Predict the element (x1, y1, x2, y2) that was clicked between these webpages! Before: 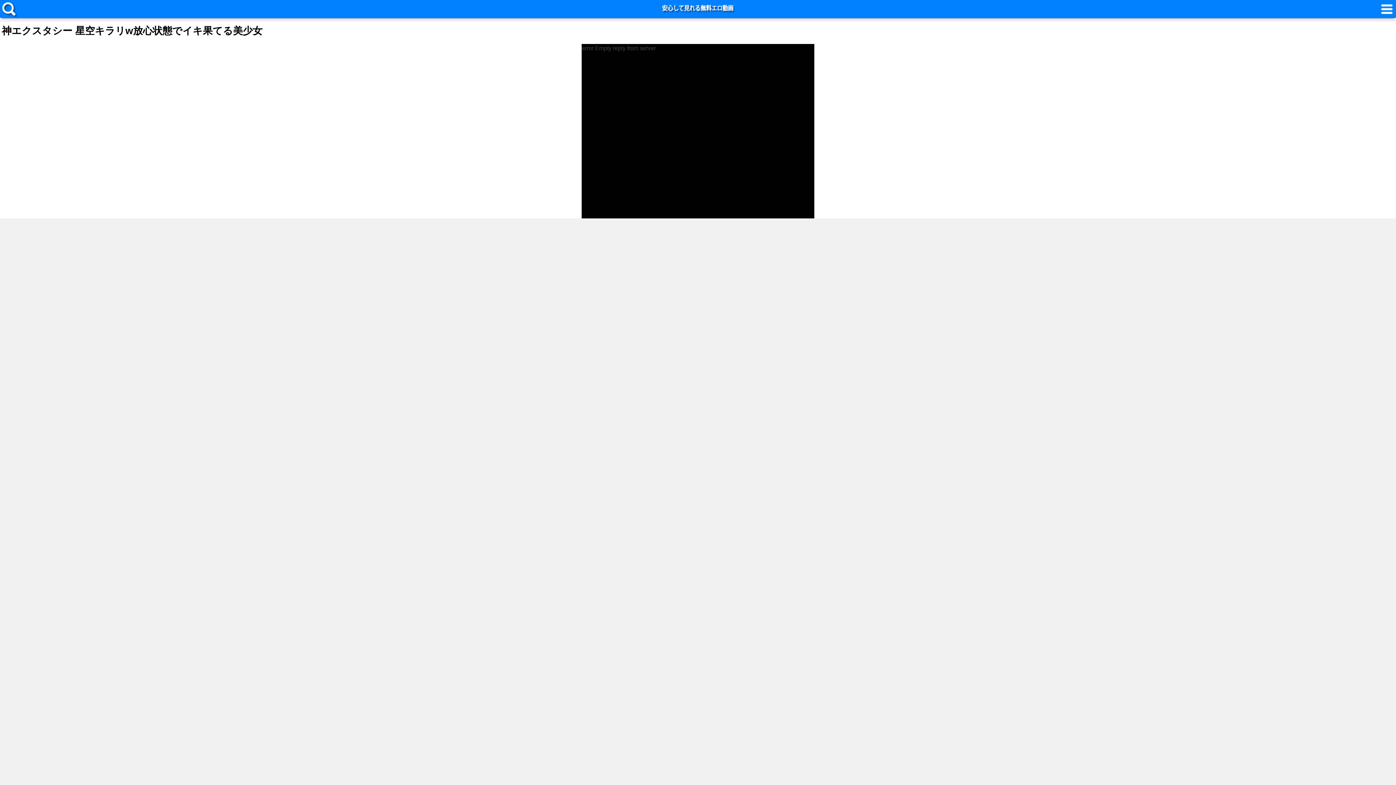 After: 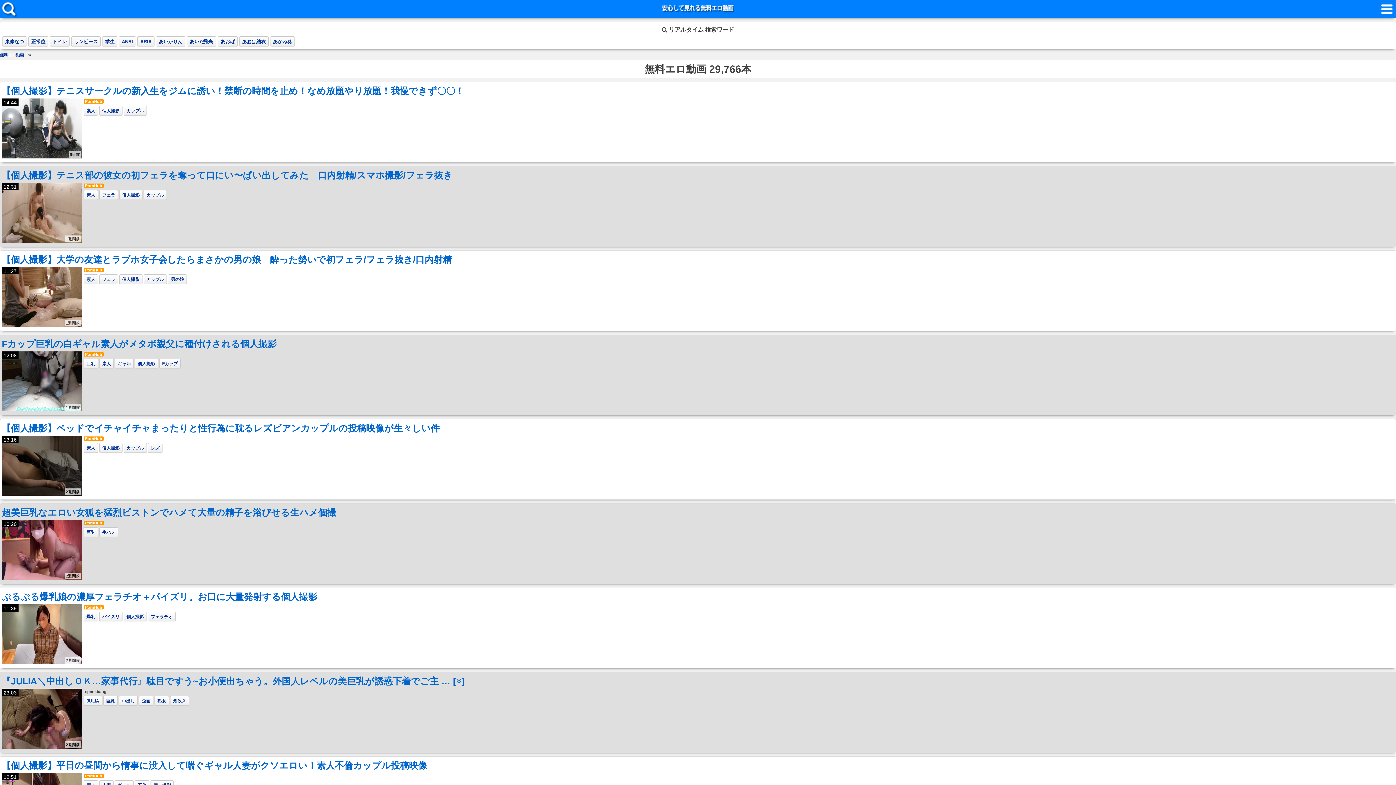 Action: bbox: (661, 5, 734, 11)